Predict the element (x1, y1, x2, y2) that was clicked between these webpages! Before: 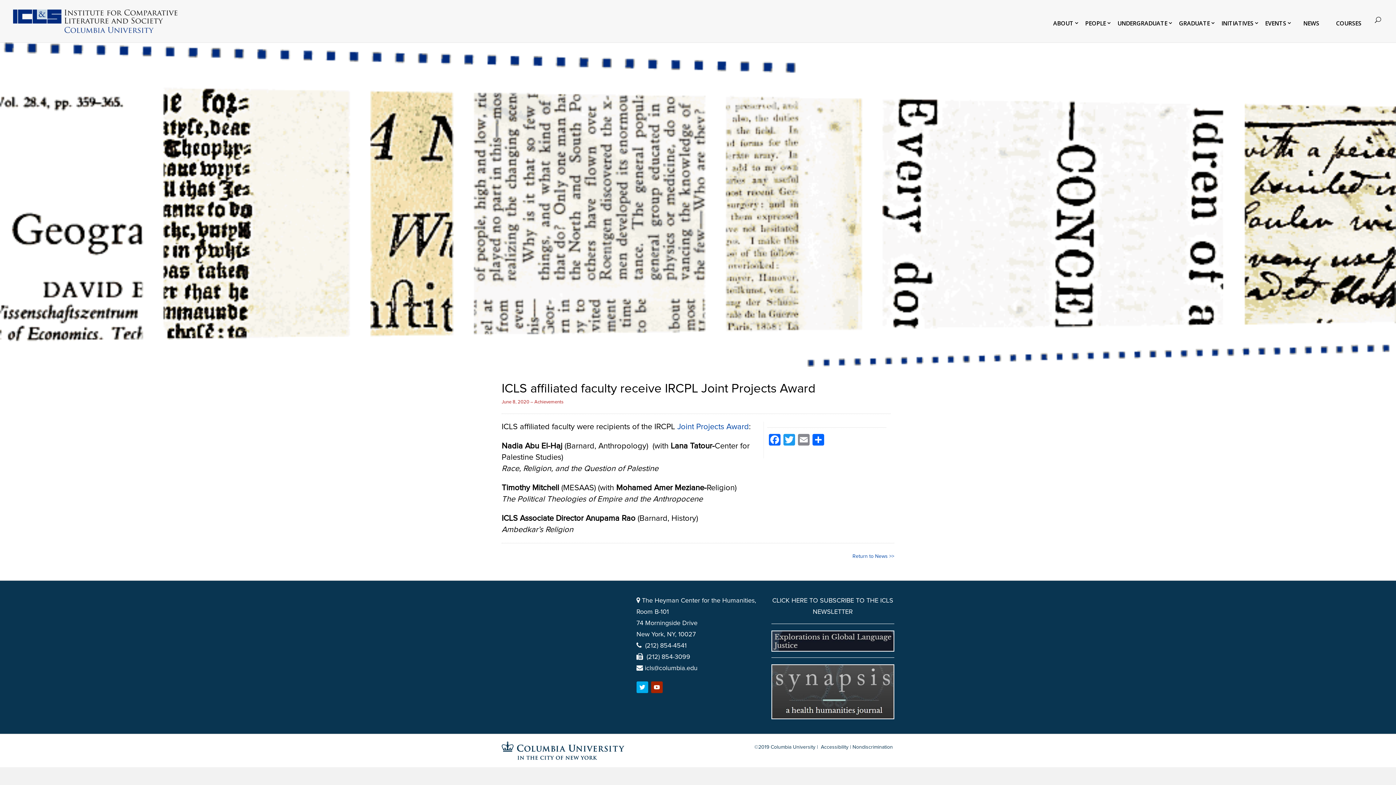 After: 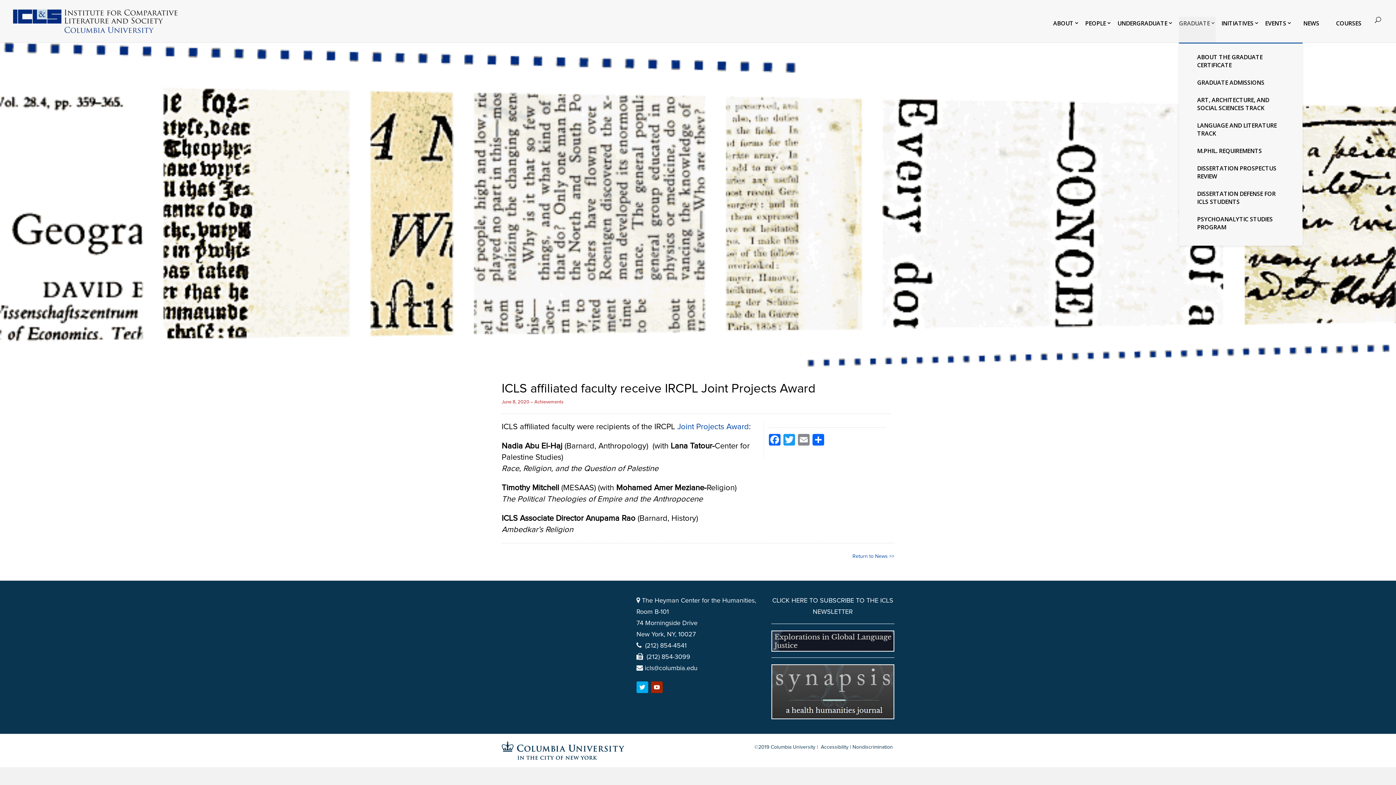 Action: bbox: (1179, 16, 1216, 42) label: GRADUATE